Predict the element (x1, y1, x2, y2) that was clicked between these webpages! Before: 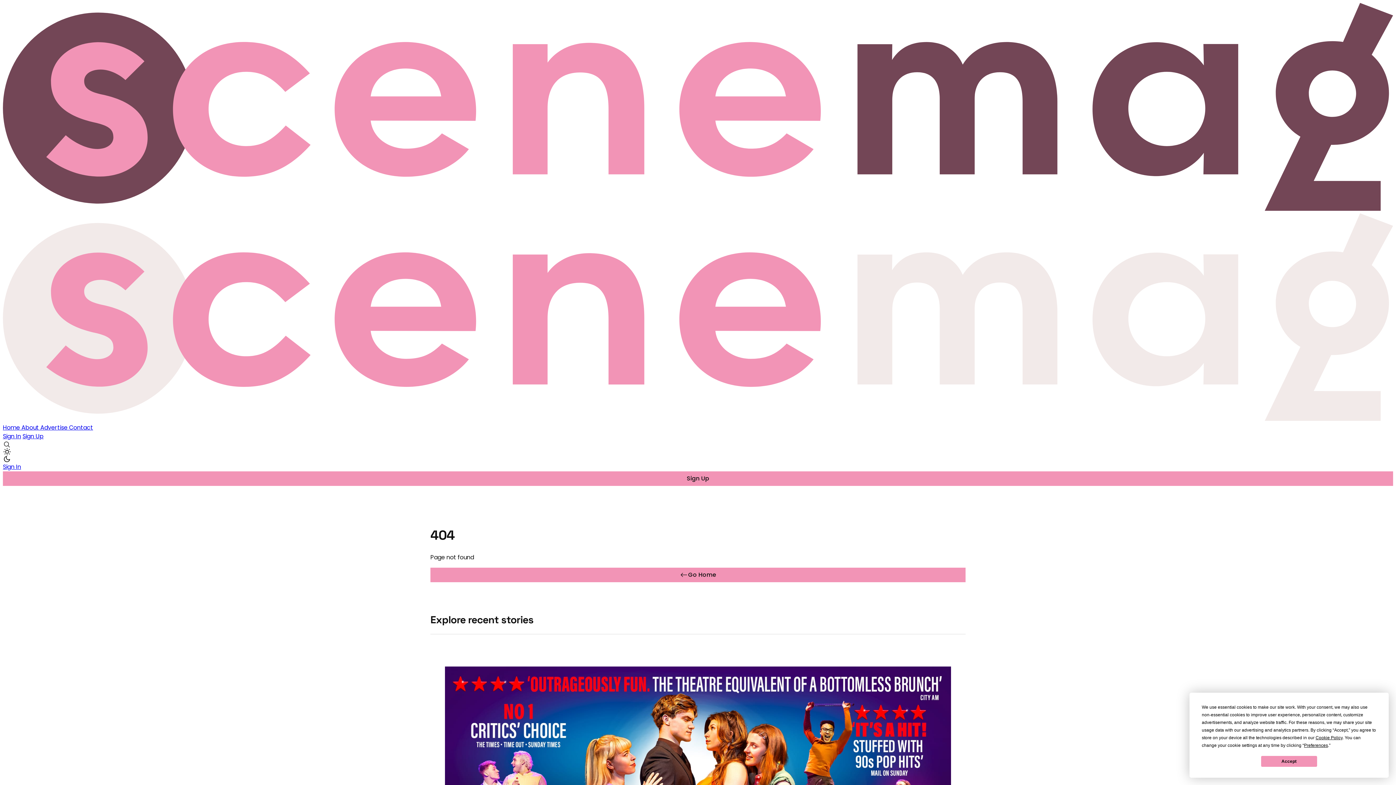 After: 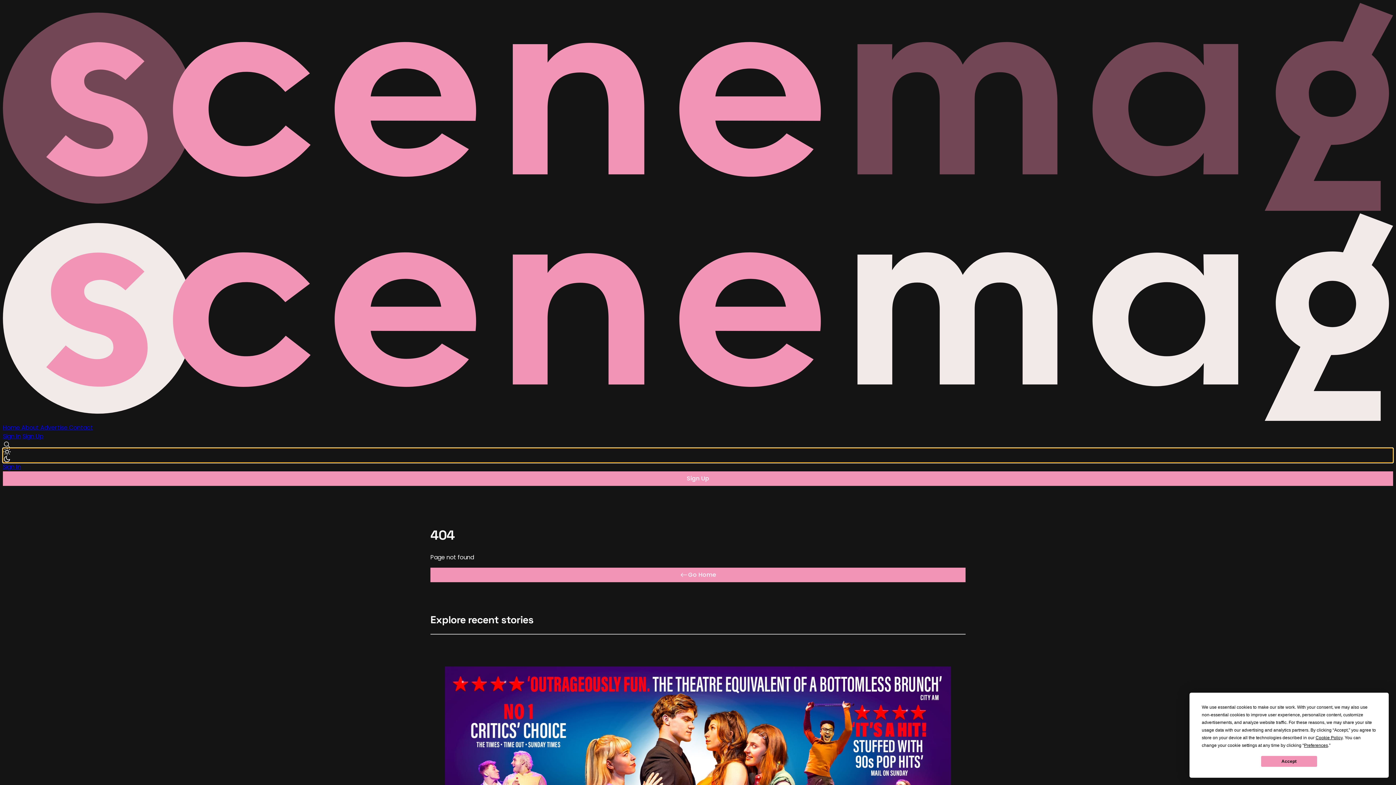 Action: label: Switch to dark mode bbox: (2, 448, 1393, 462)